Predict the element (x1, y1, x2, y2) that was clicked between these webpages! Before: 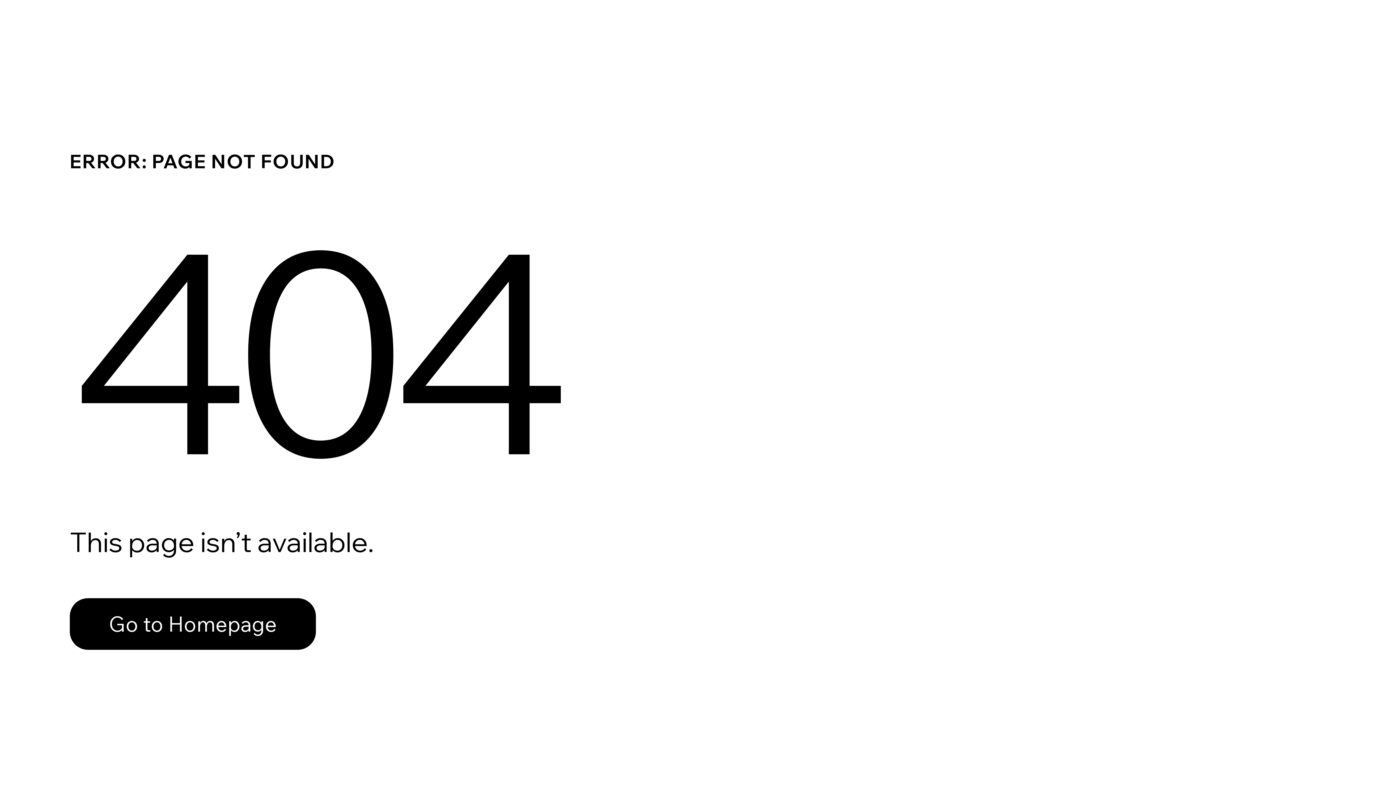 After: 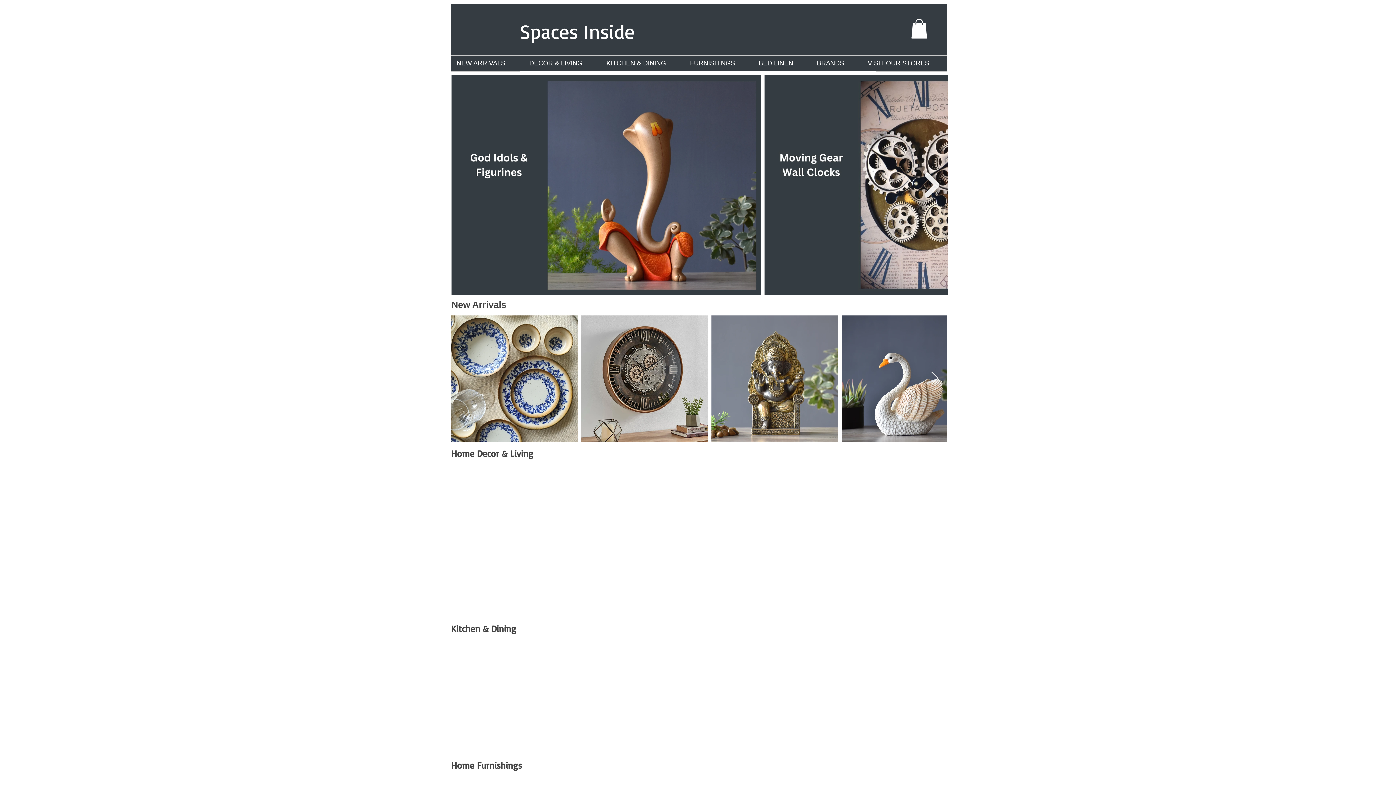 Action: label: Go to Homepage bbox: (69, 582, 768, 659)